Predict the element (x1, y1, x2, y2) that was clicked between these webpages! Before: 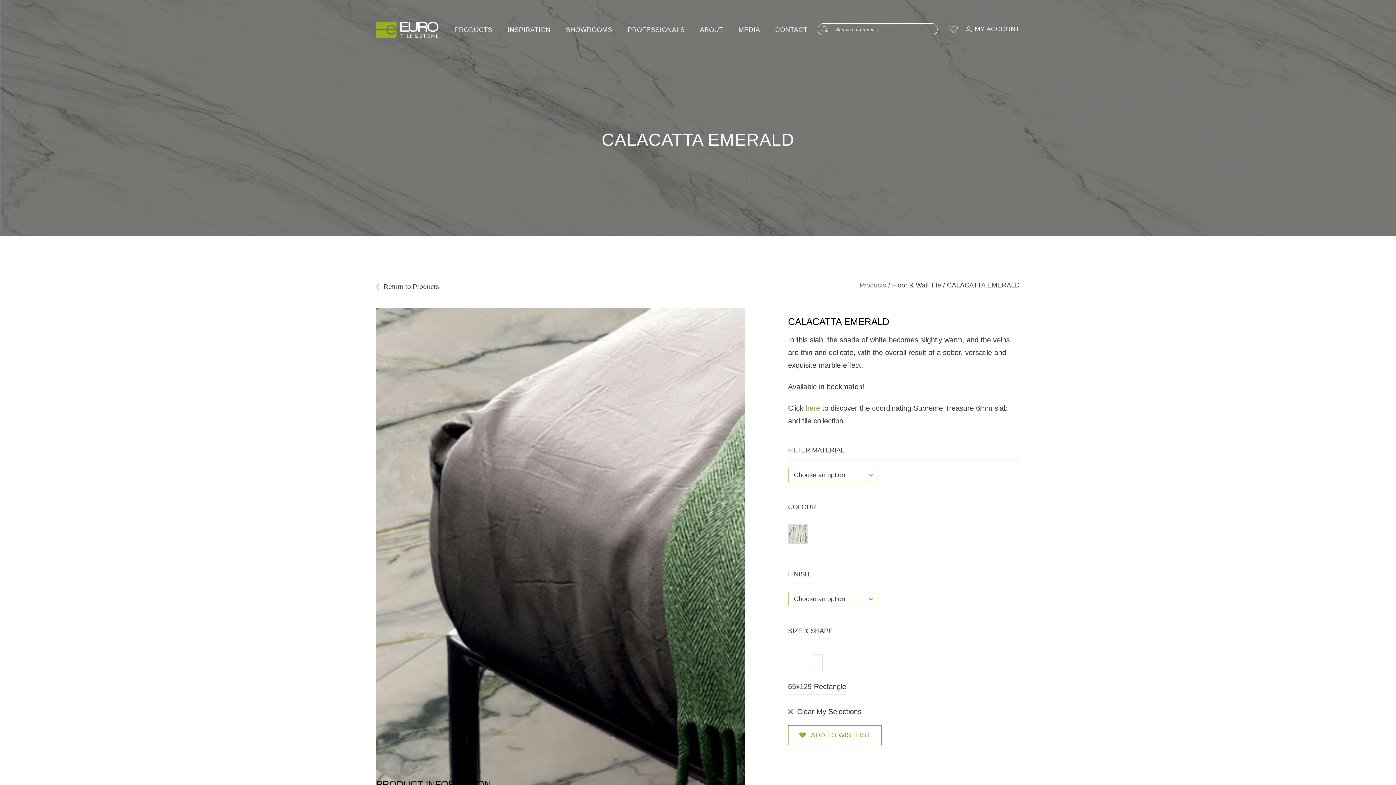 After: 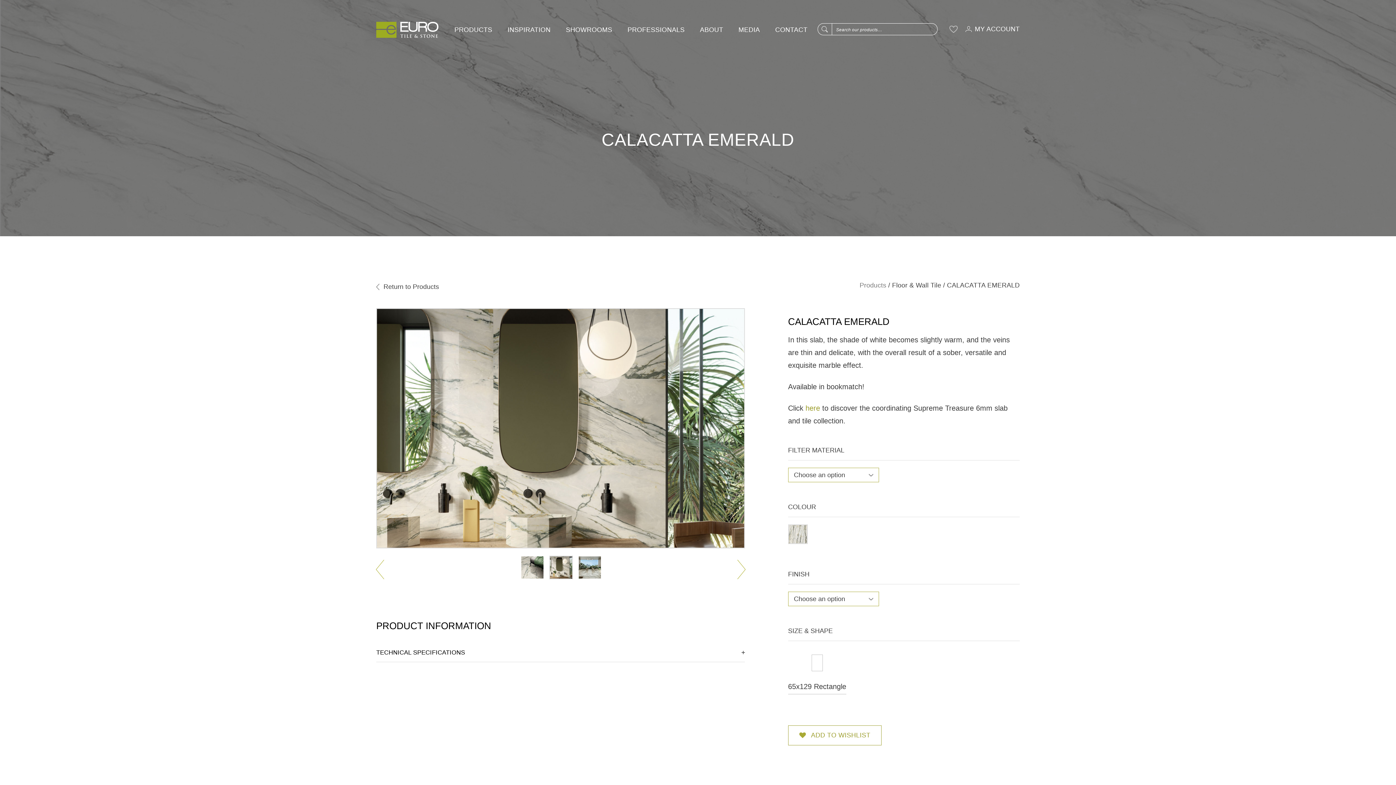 Action: bbox: (788, 524, 807, 544) label: Select CALACATTA EMERALD SLAB A